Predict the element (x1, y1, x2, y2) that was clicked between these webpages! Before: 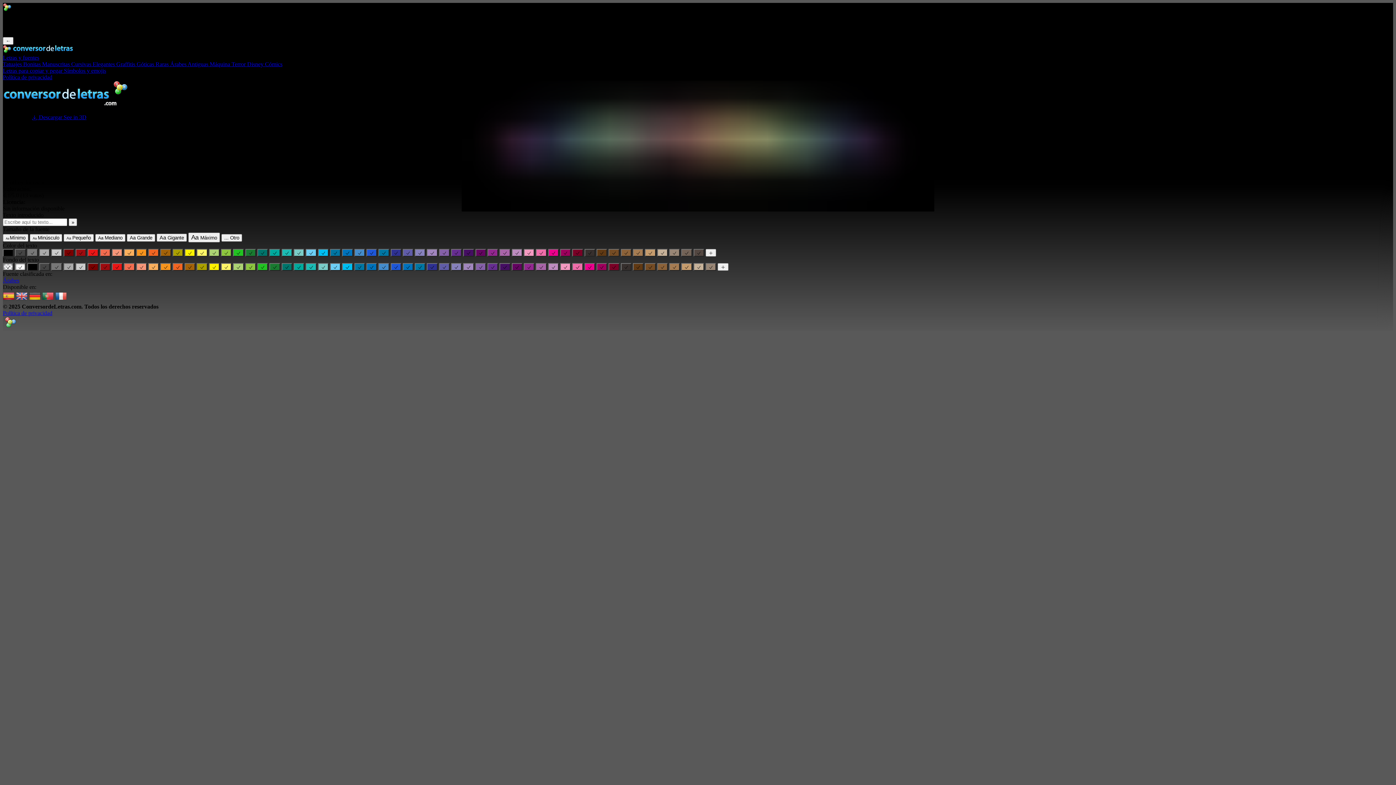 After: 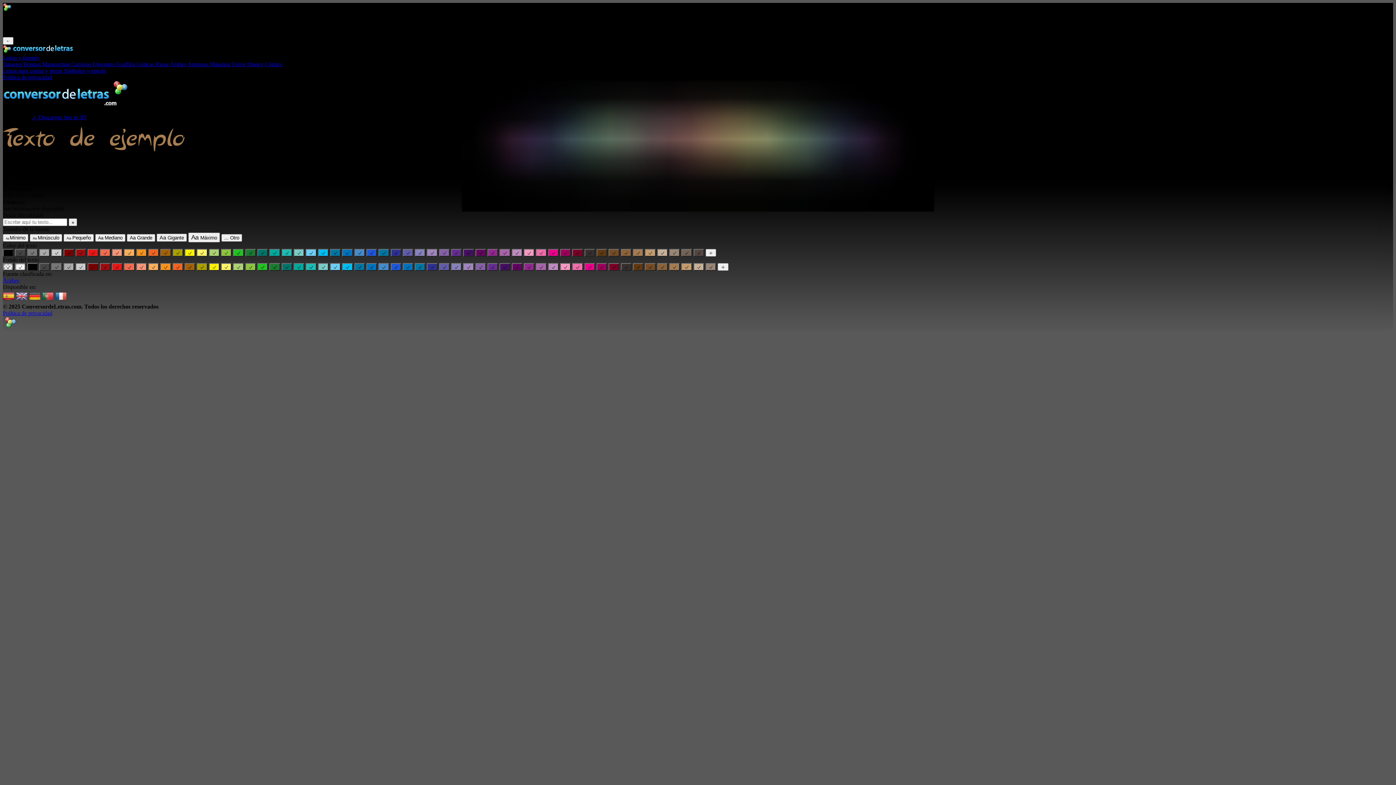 Action: bbox: (633, 249, 643, 256)